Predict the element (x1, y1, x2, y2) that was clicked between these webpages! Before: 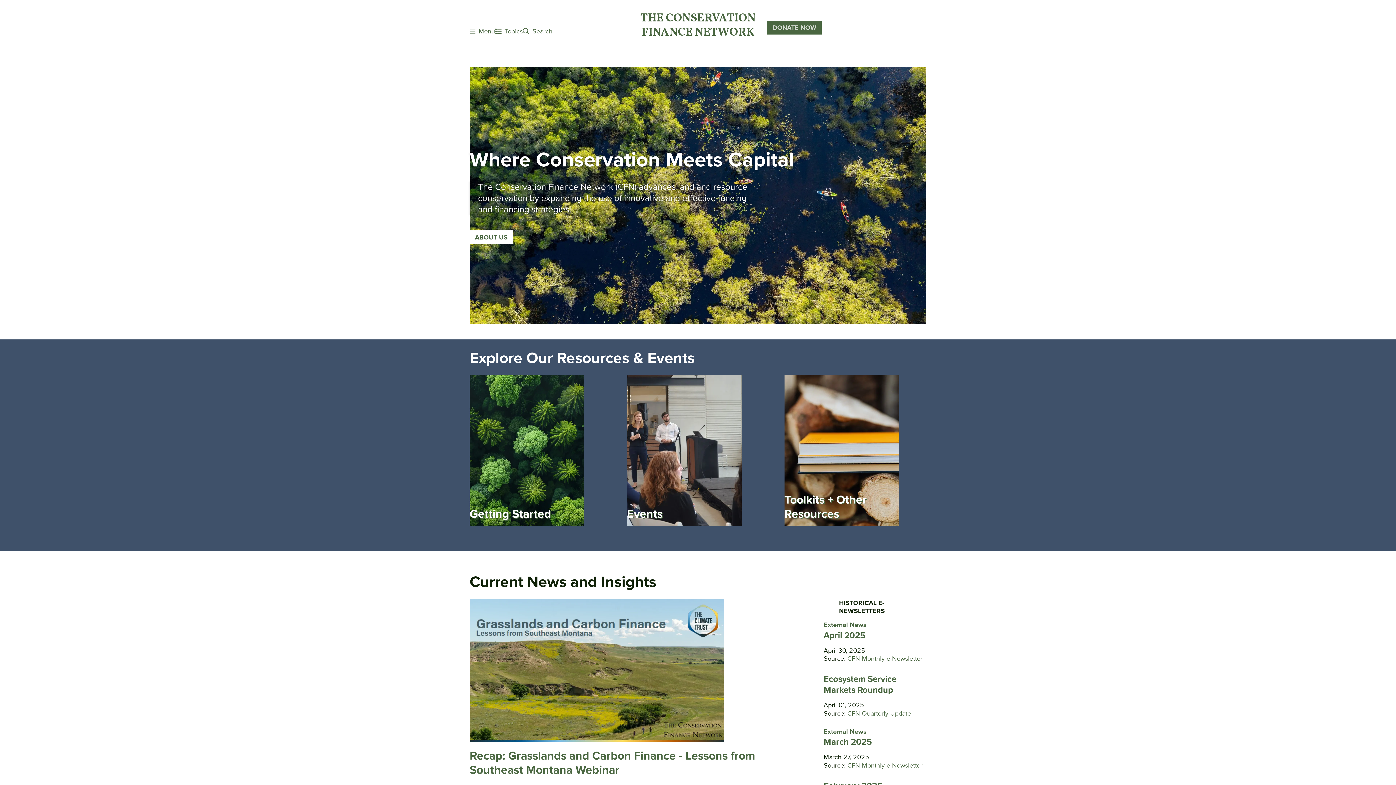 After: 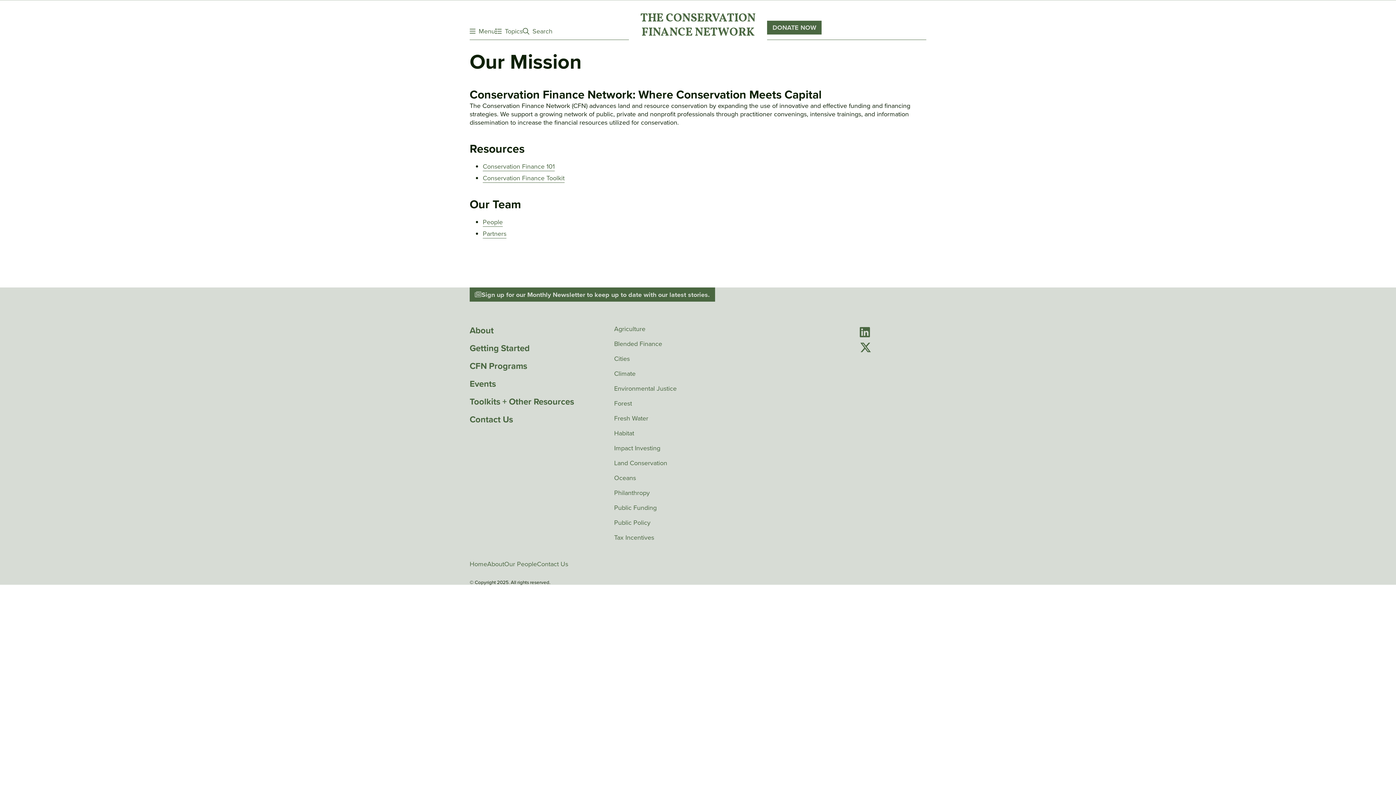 Action: label: ABOUT US bbox: (469, 230, 513, 244)